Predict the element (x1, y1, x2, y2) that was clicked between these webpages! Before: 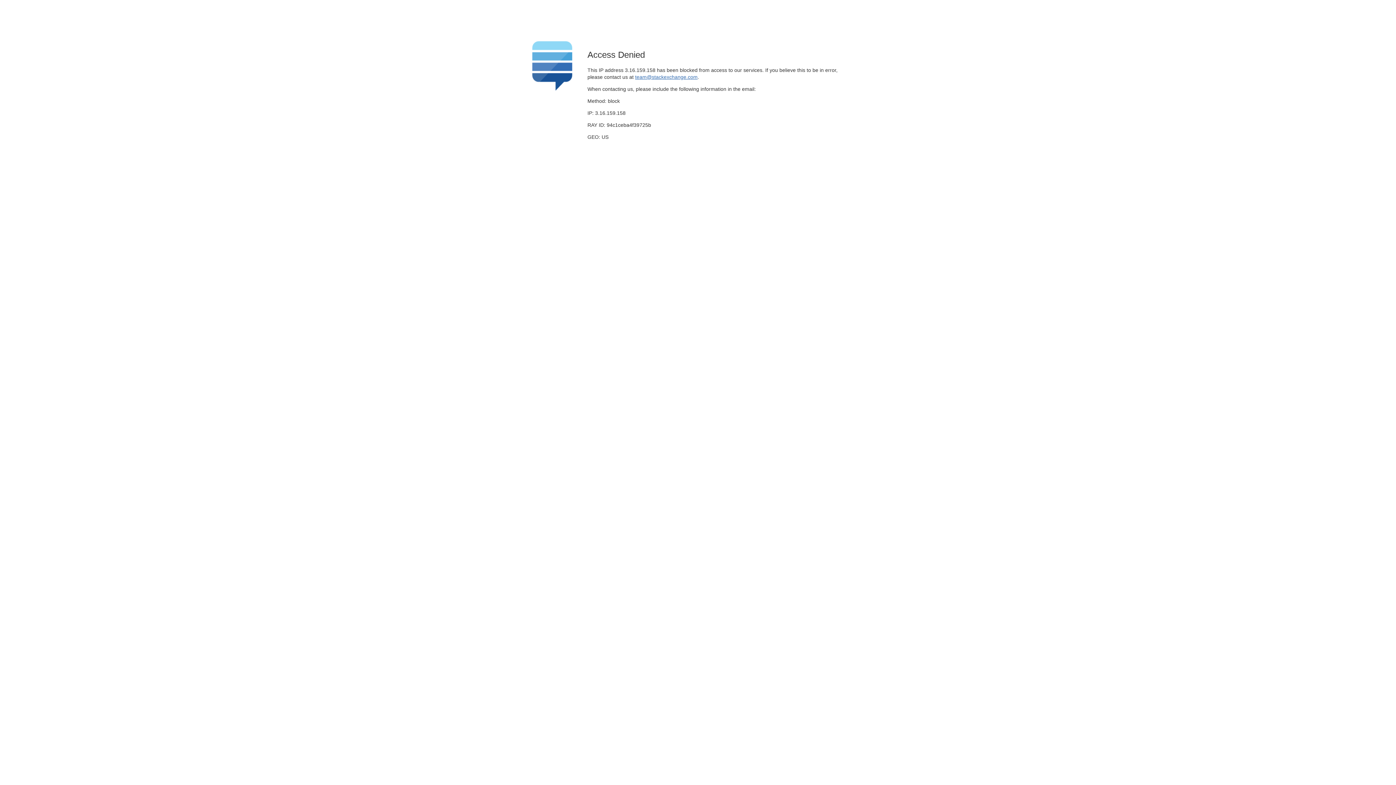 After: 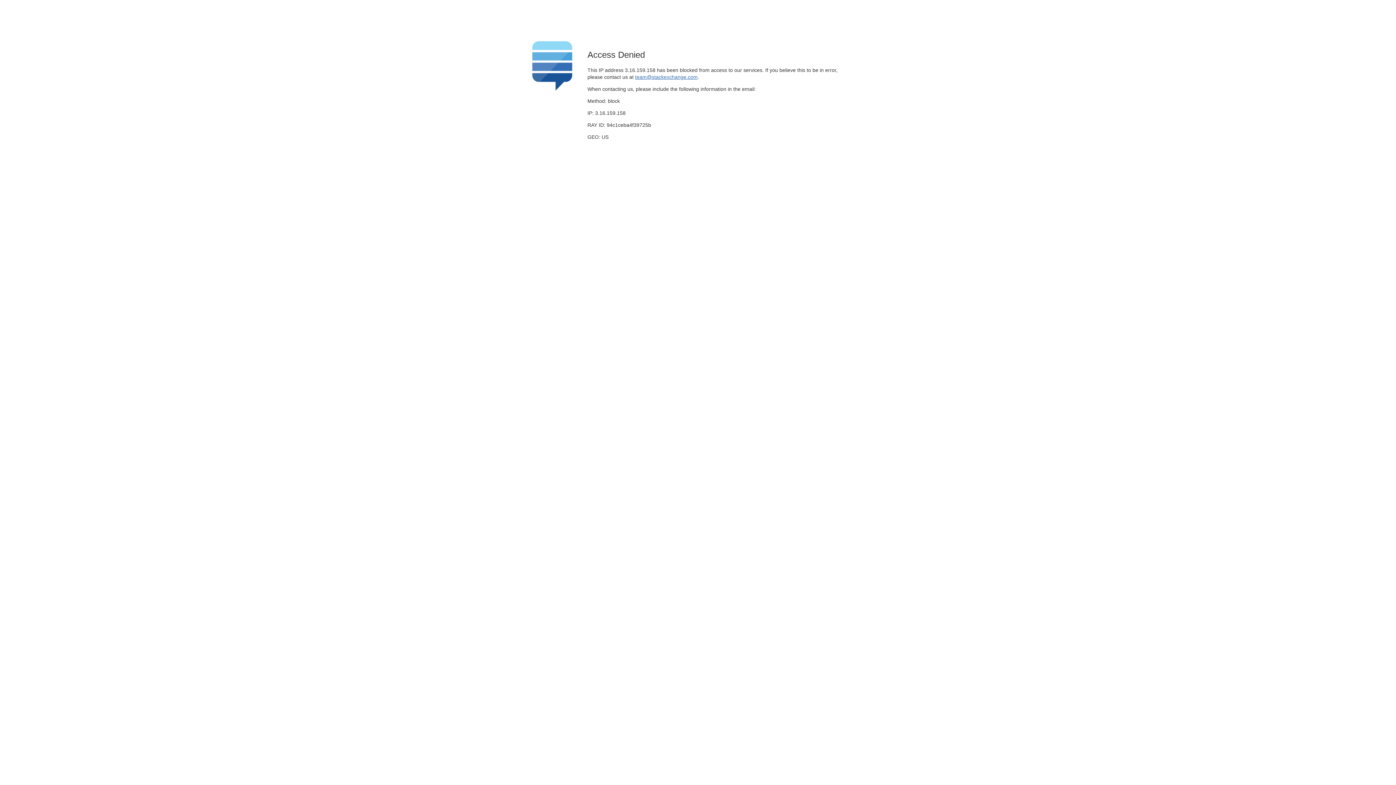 Action: label: team@stackexchange.com bbox: (635, 74, 697, 79)